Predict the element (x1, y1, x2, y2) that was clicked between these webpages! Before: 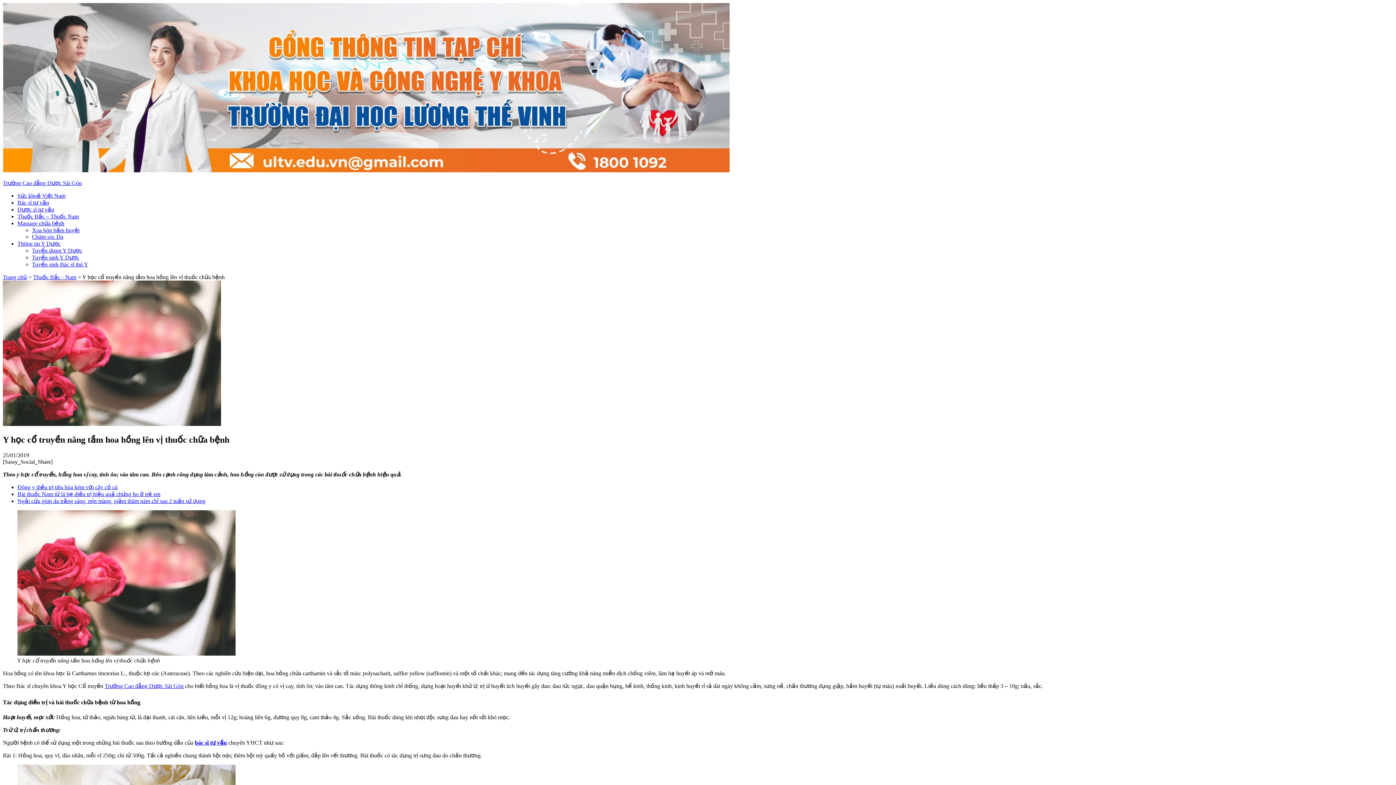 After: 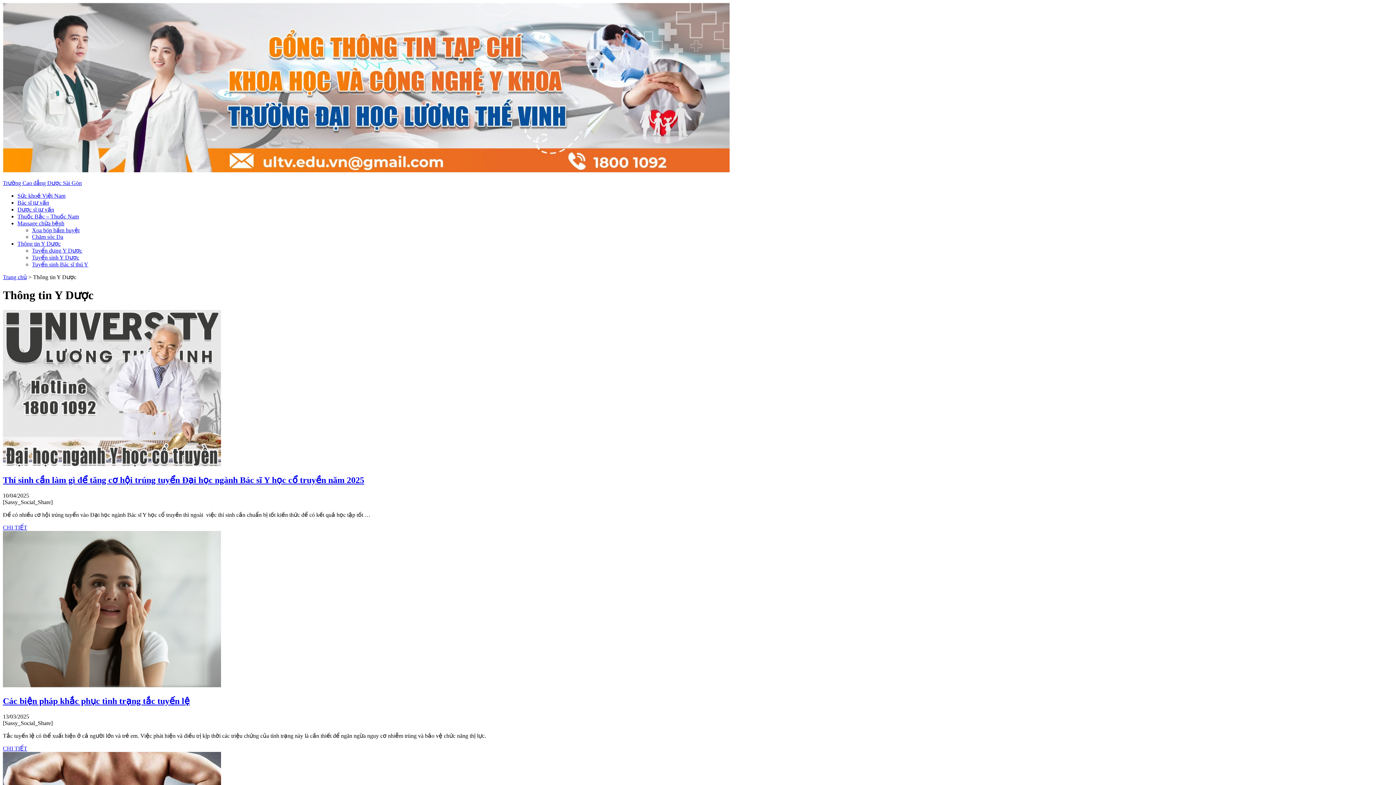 Action: bbox: (17, 240, 60, 246) label: Thông tin Y Dược